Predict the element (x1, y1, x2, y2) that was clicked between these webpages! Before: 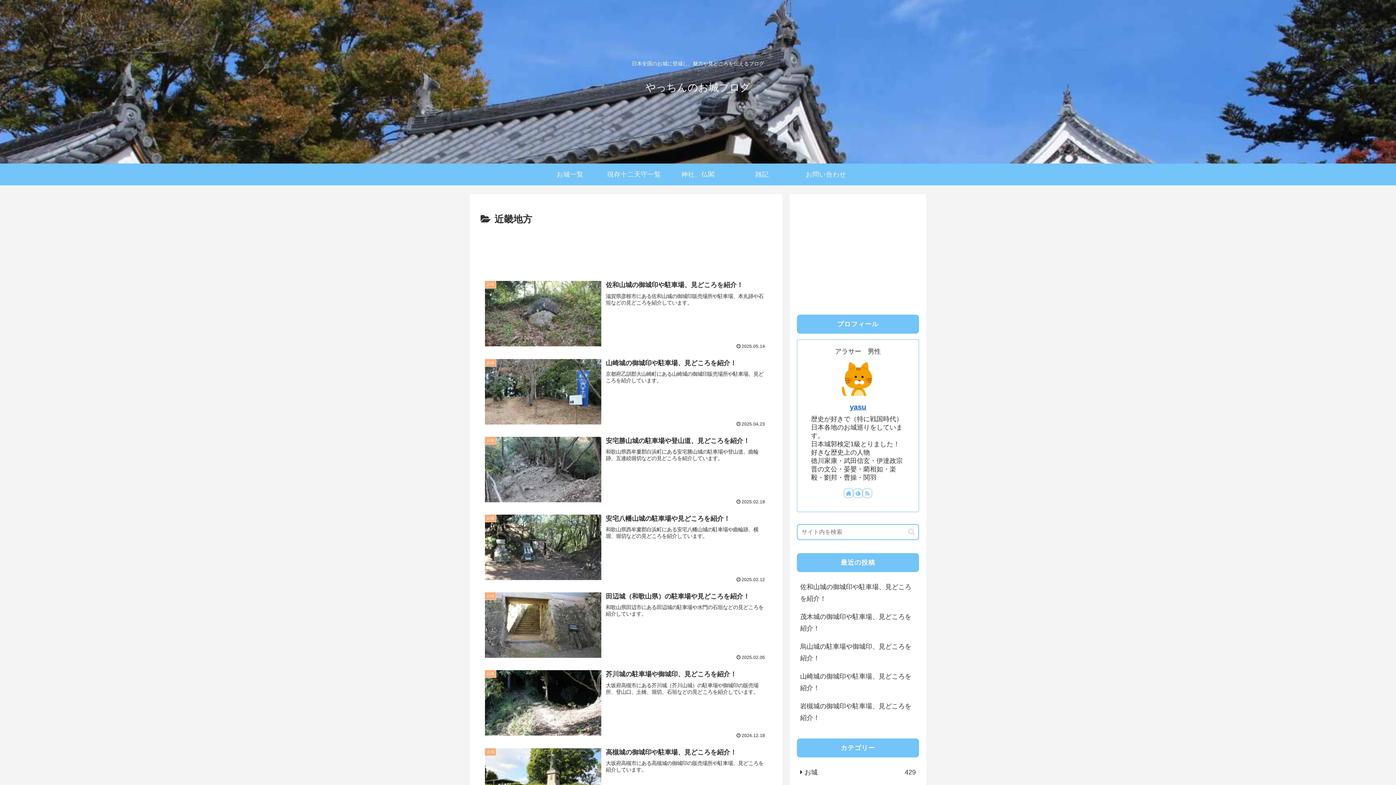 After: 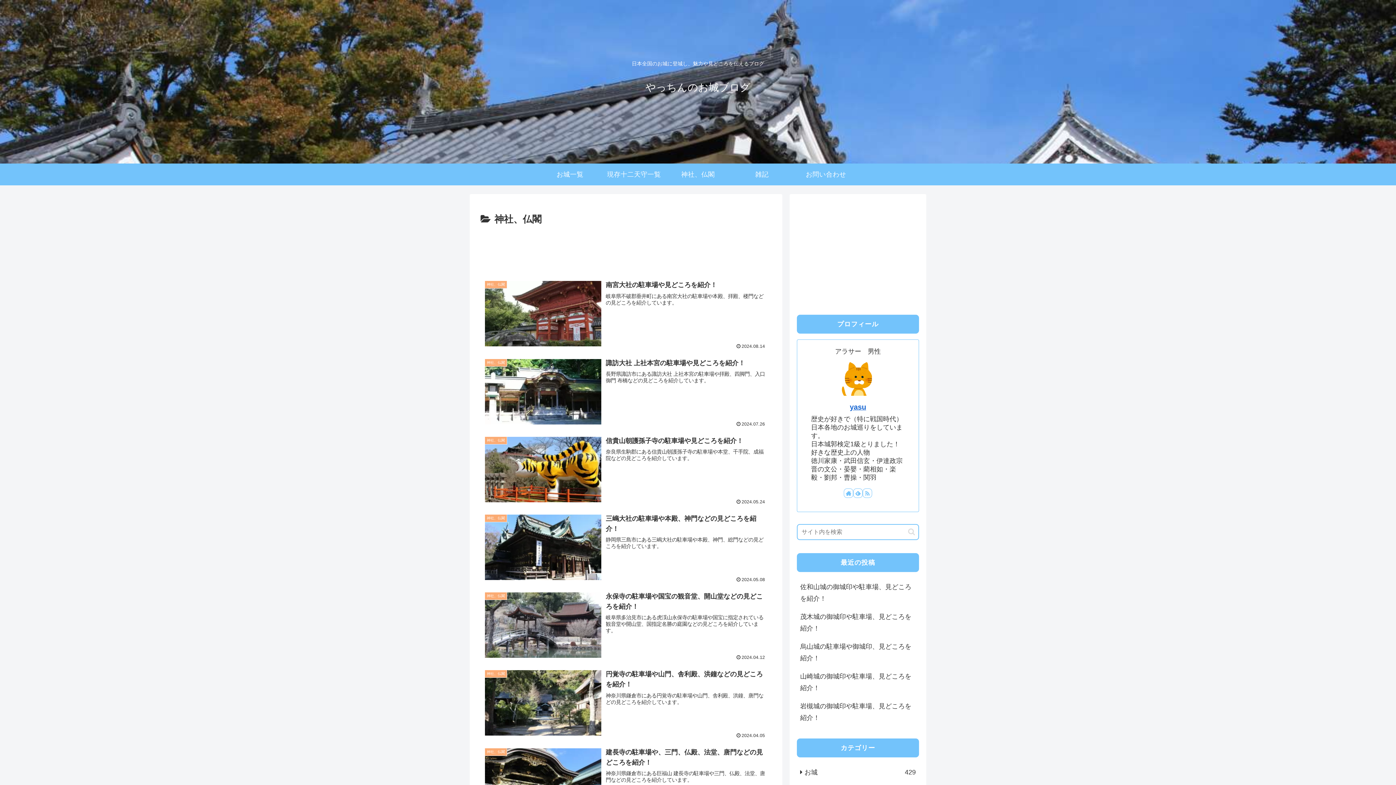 Action: bbox: (666, 163, 730, 185) label: 神社、仏閣